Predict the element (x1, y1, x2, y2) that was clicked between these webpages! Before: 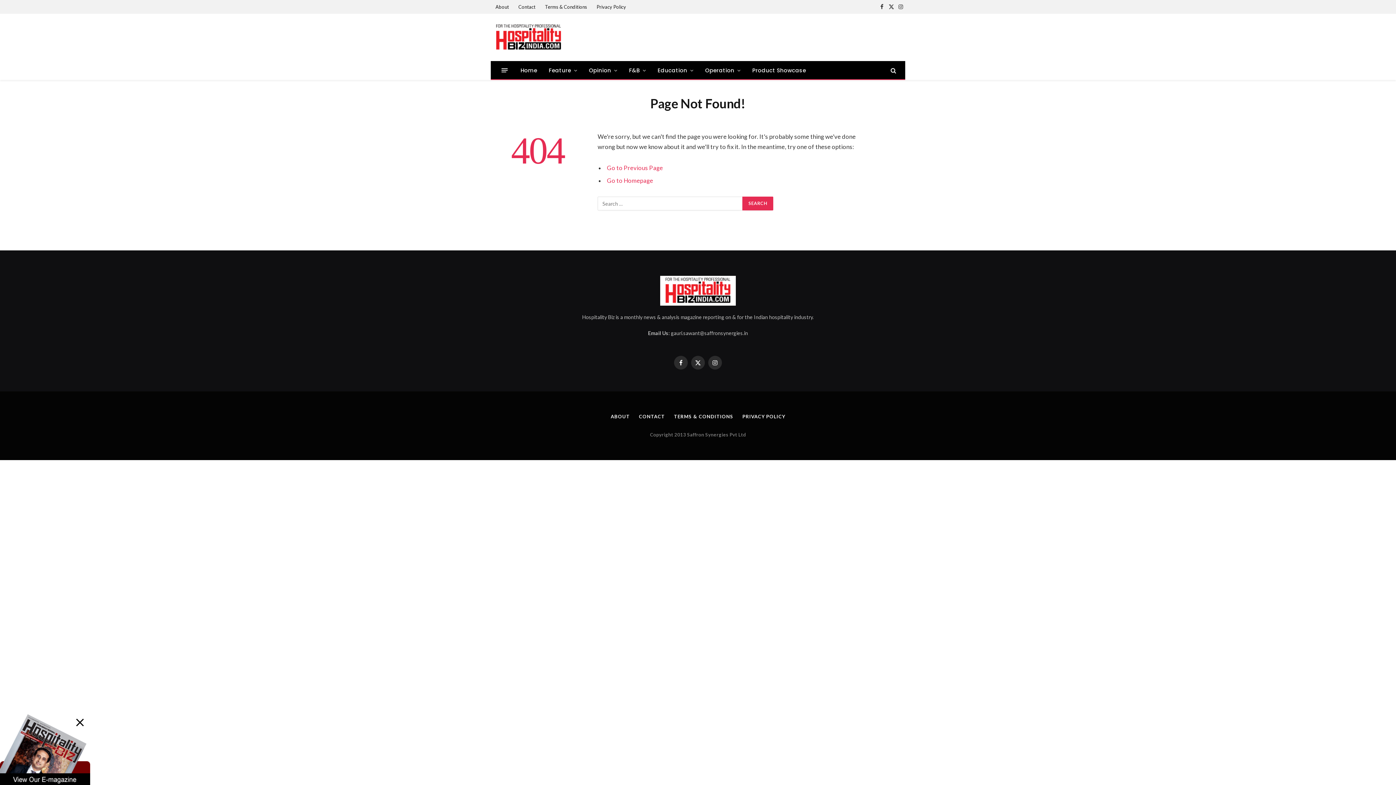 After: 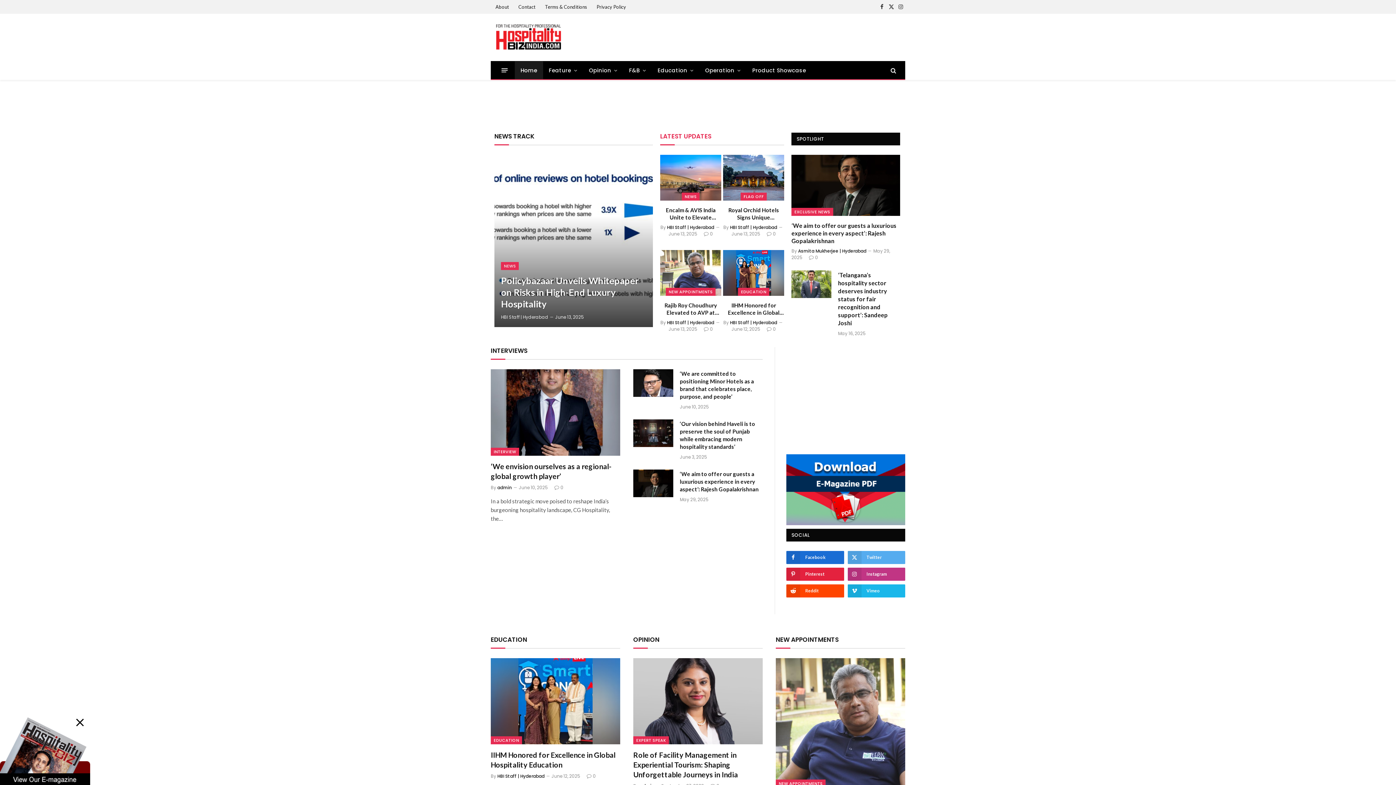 Action: bbox: (607, 177, 653, 184) label: Go to Homepage